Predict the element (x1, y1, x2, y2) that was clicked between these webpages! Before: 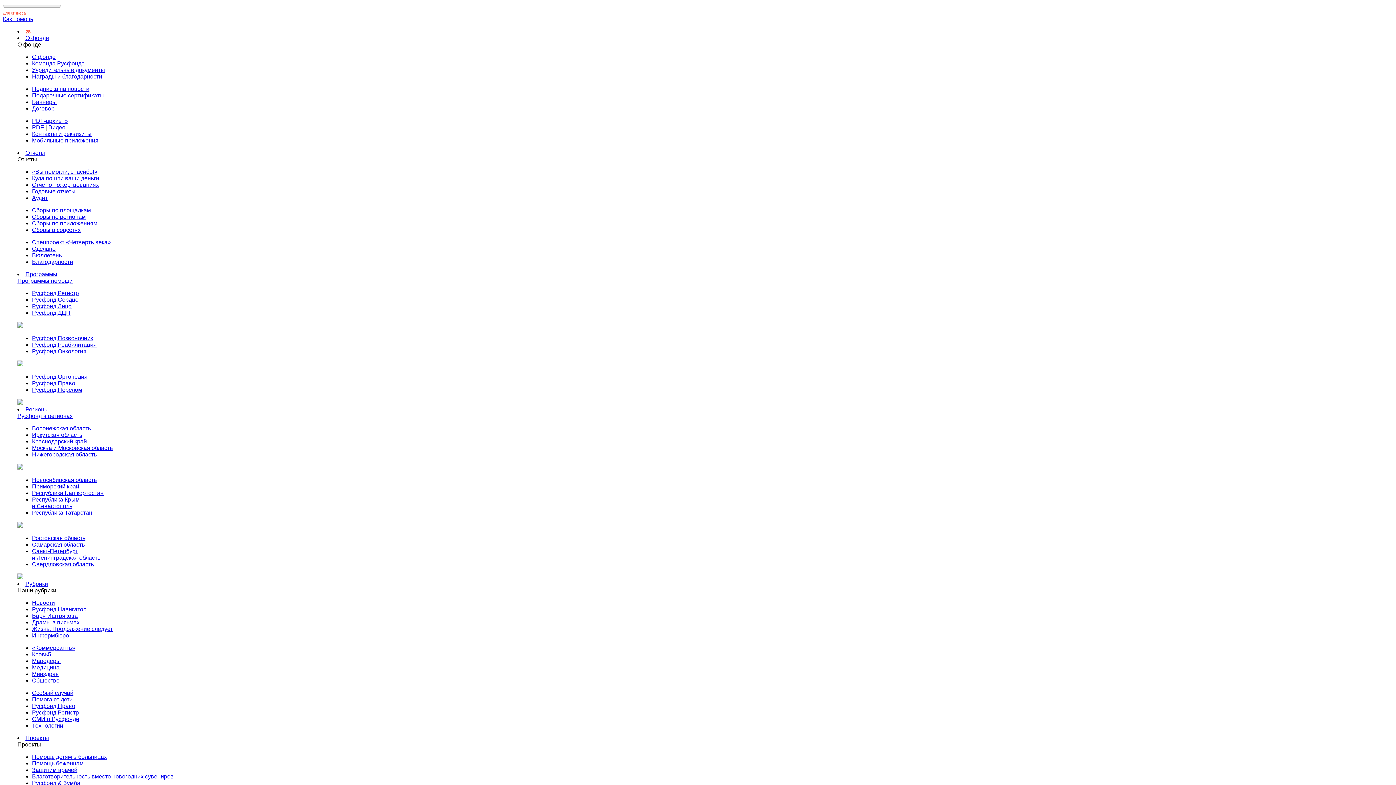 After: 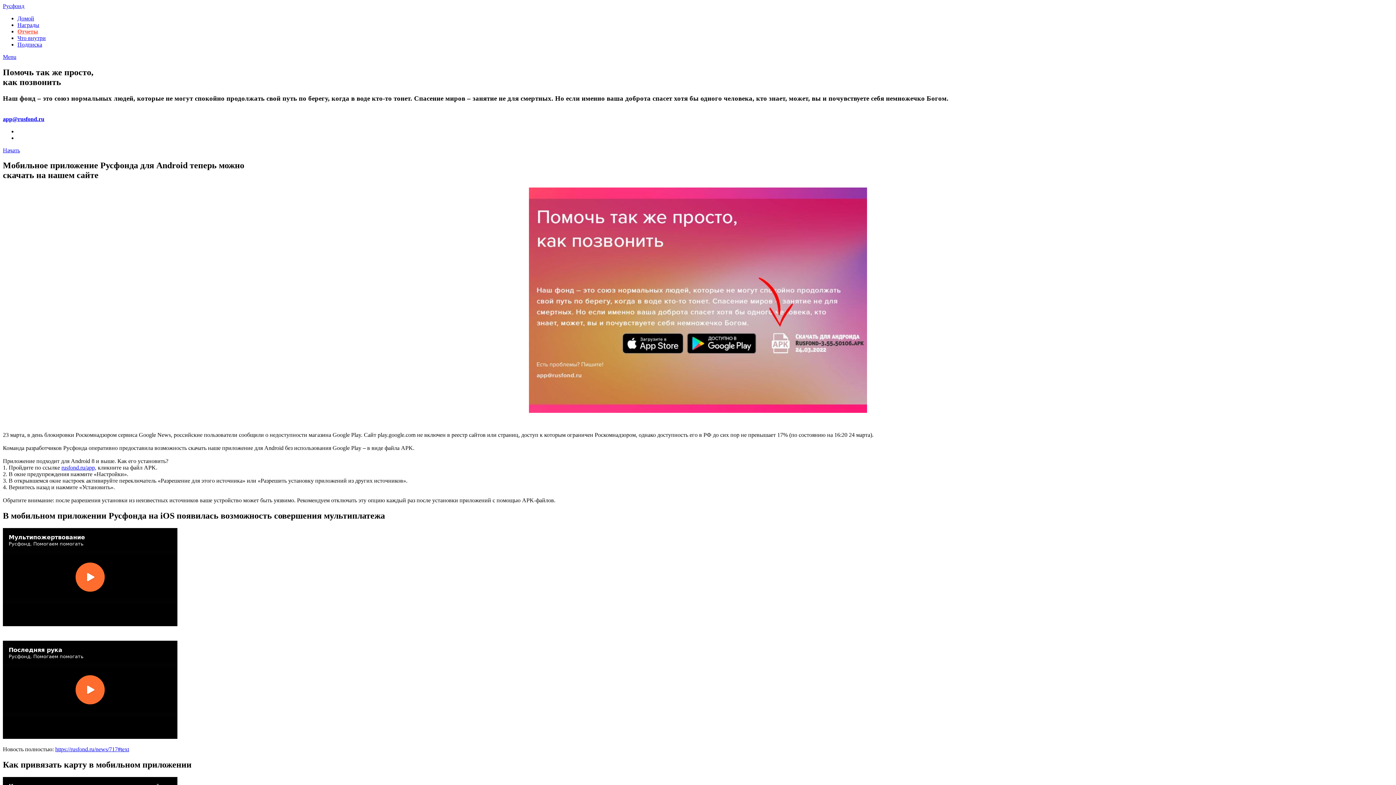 Action: bbox: (32, 137, 98, 143) label: Мобильные приложения